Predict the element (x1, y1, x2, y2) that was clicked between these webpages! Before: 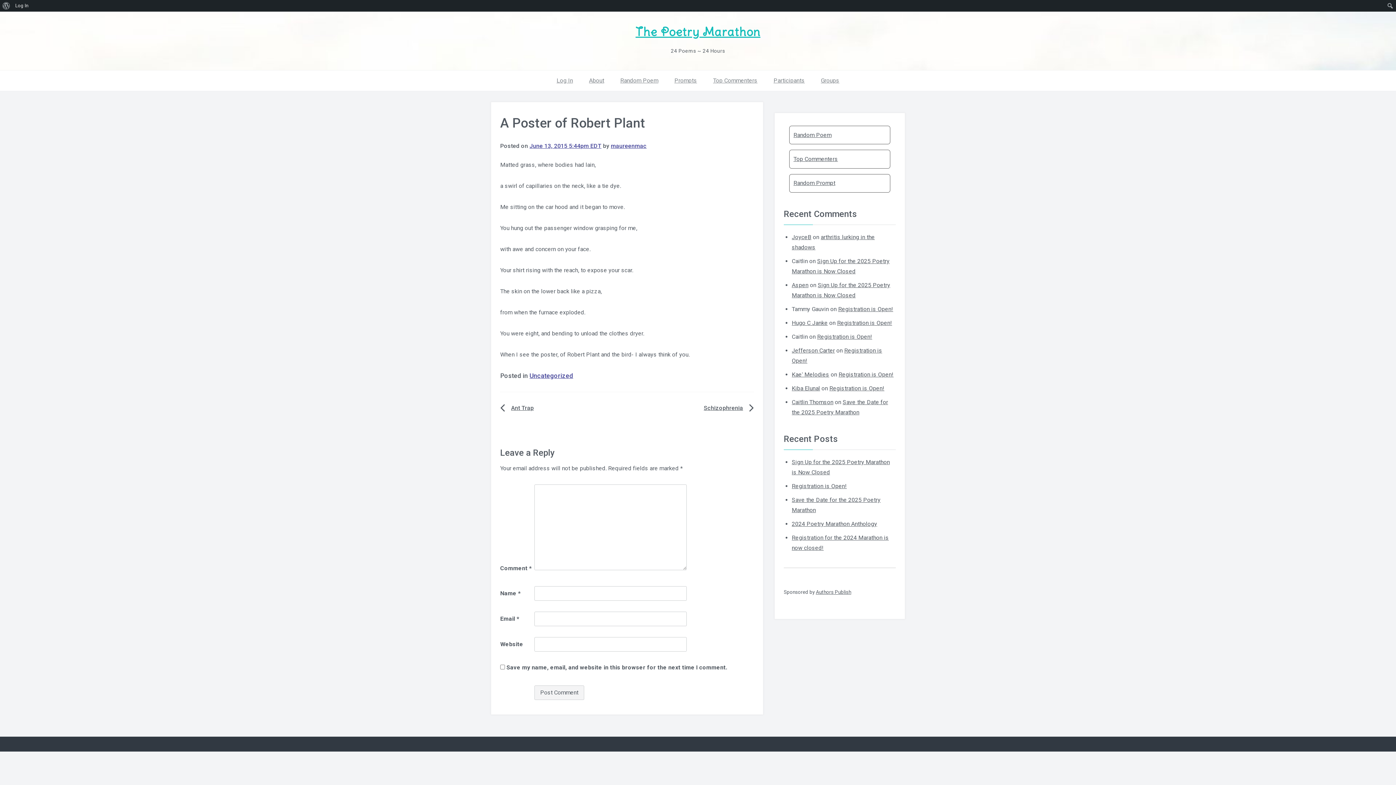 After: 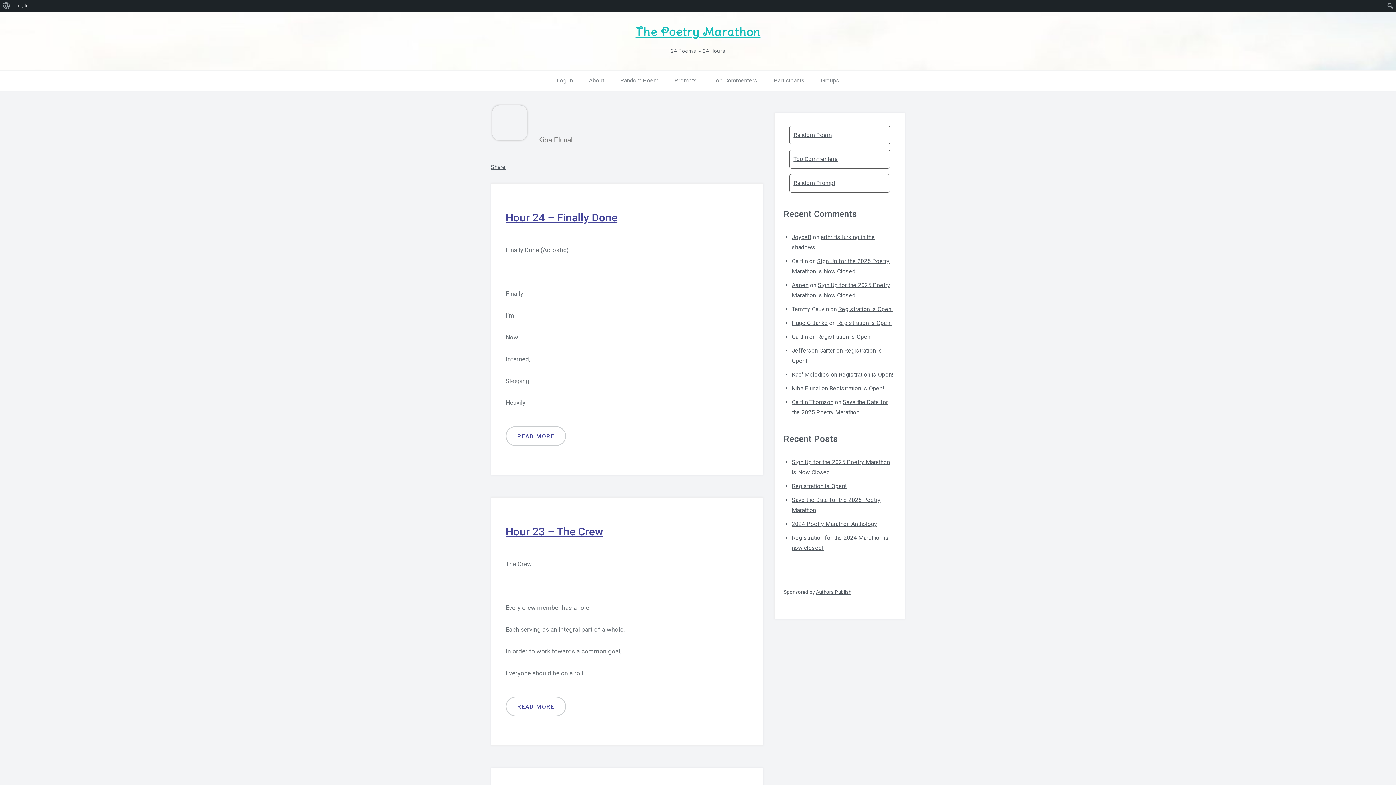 Action: bbox: (792, 385, 820, 391) label: Kiba Elunal